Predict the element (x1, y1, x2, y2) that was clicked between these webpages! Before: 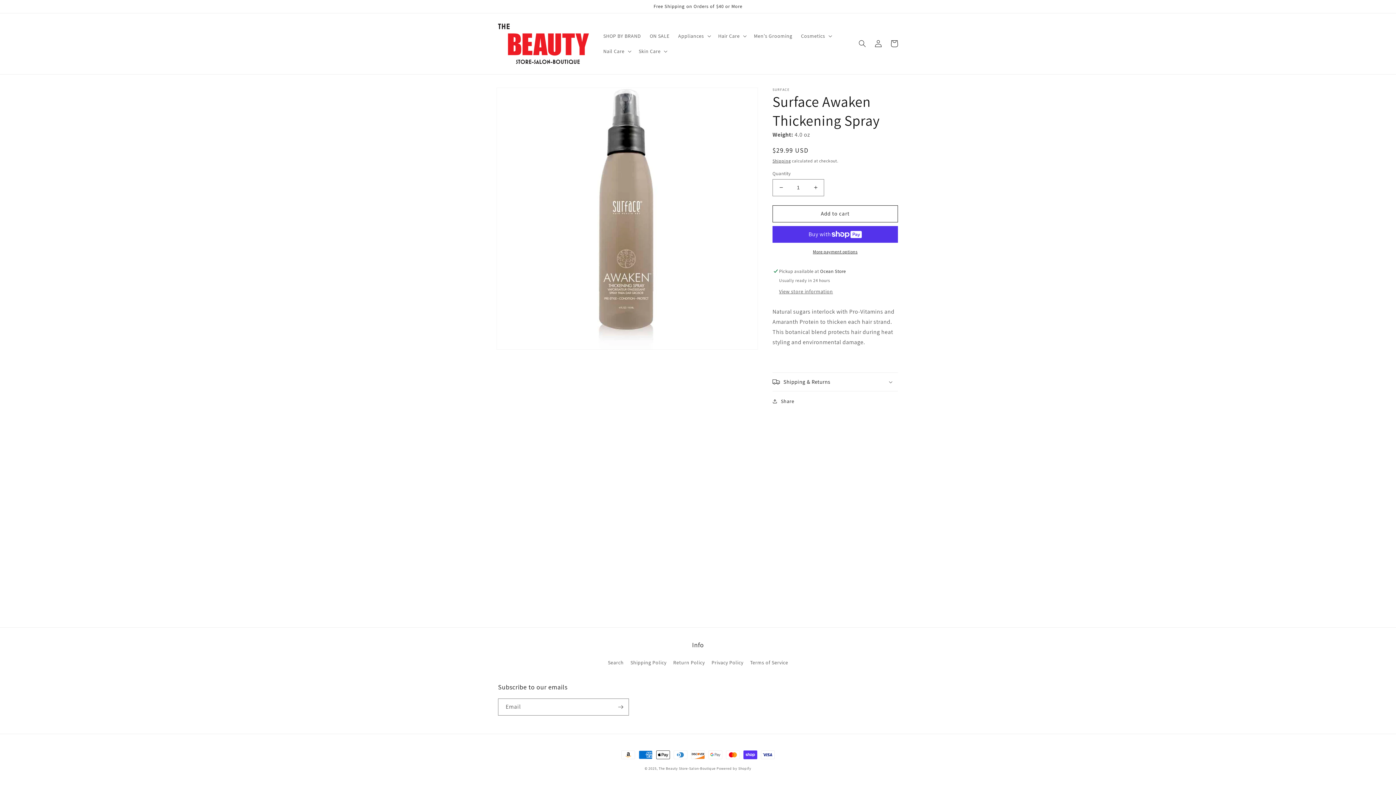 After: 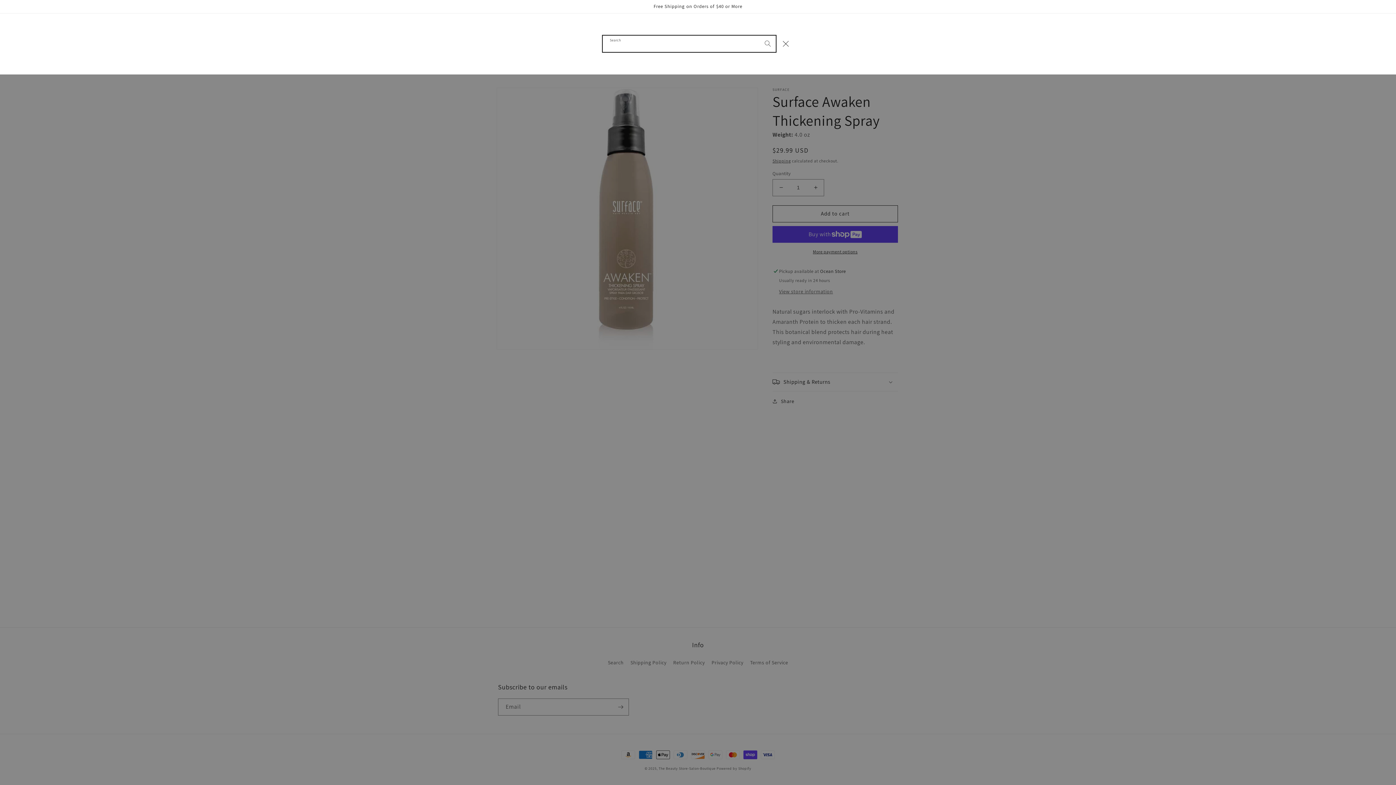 Action: label: Search bbox: (854, 35, 870, 51)